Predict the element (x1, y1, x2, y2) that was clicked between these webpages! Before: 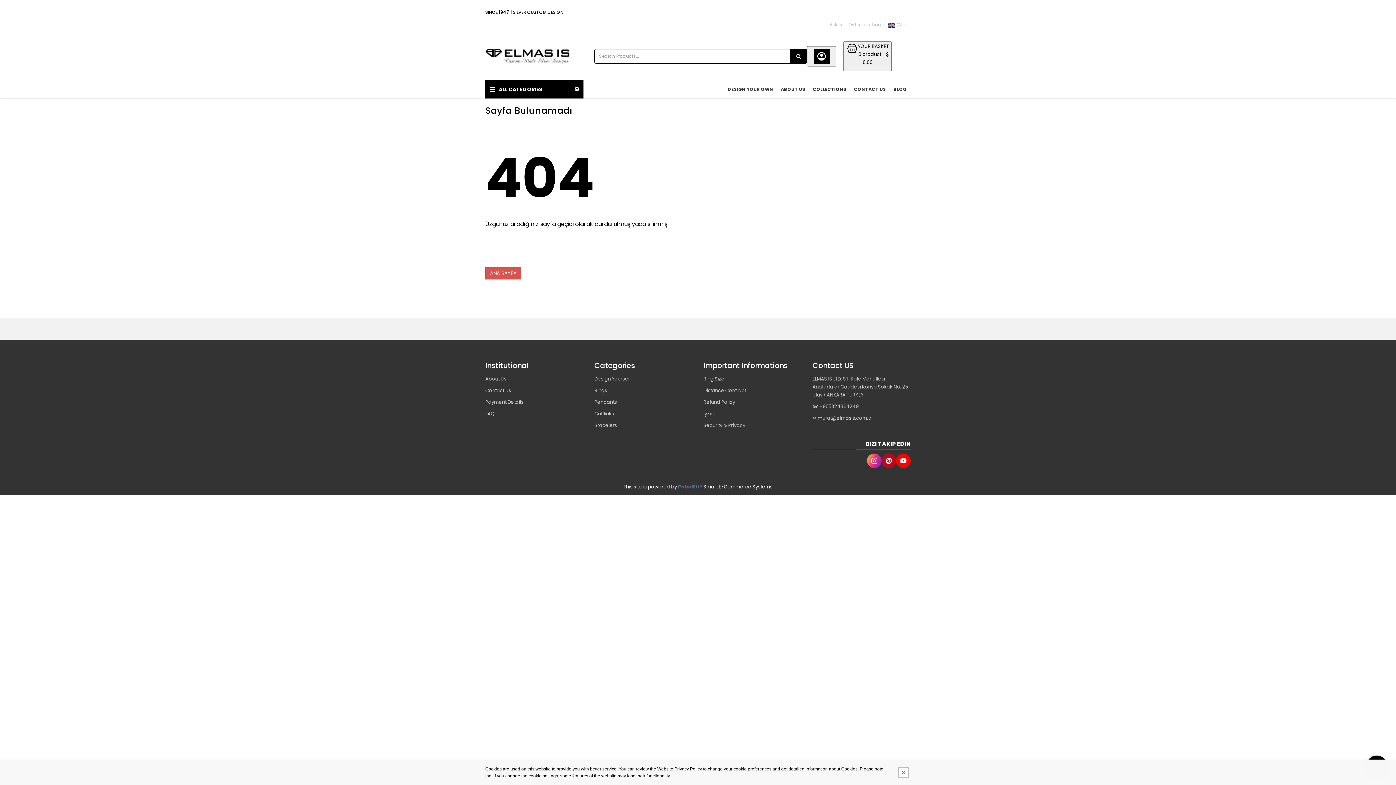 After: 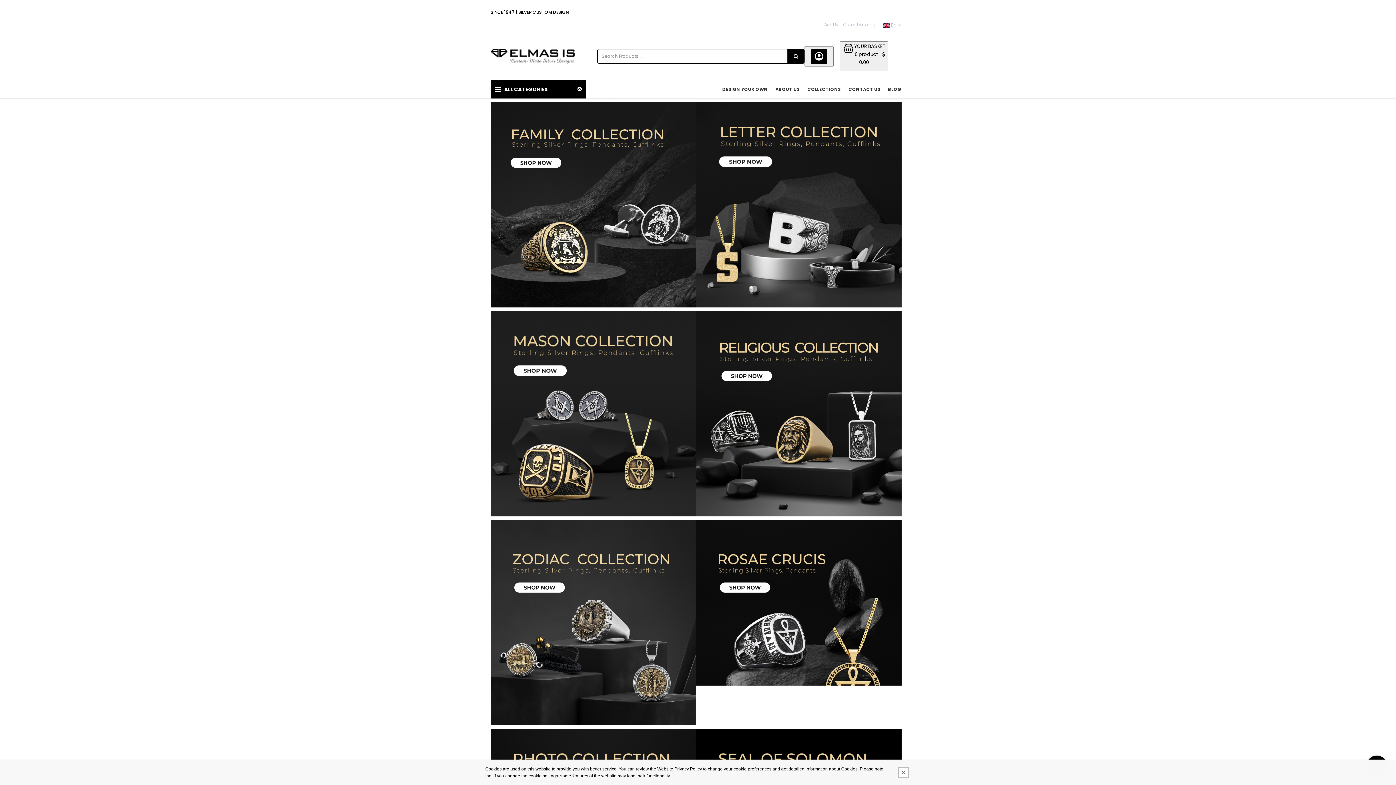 Action: label: COLLECTIONS bbox: (809, 83, 850, 95)